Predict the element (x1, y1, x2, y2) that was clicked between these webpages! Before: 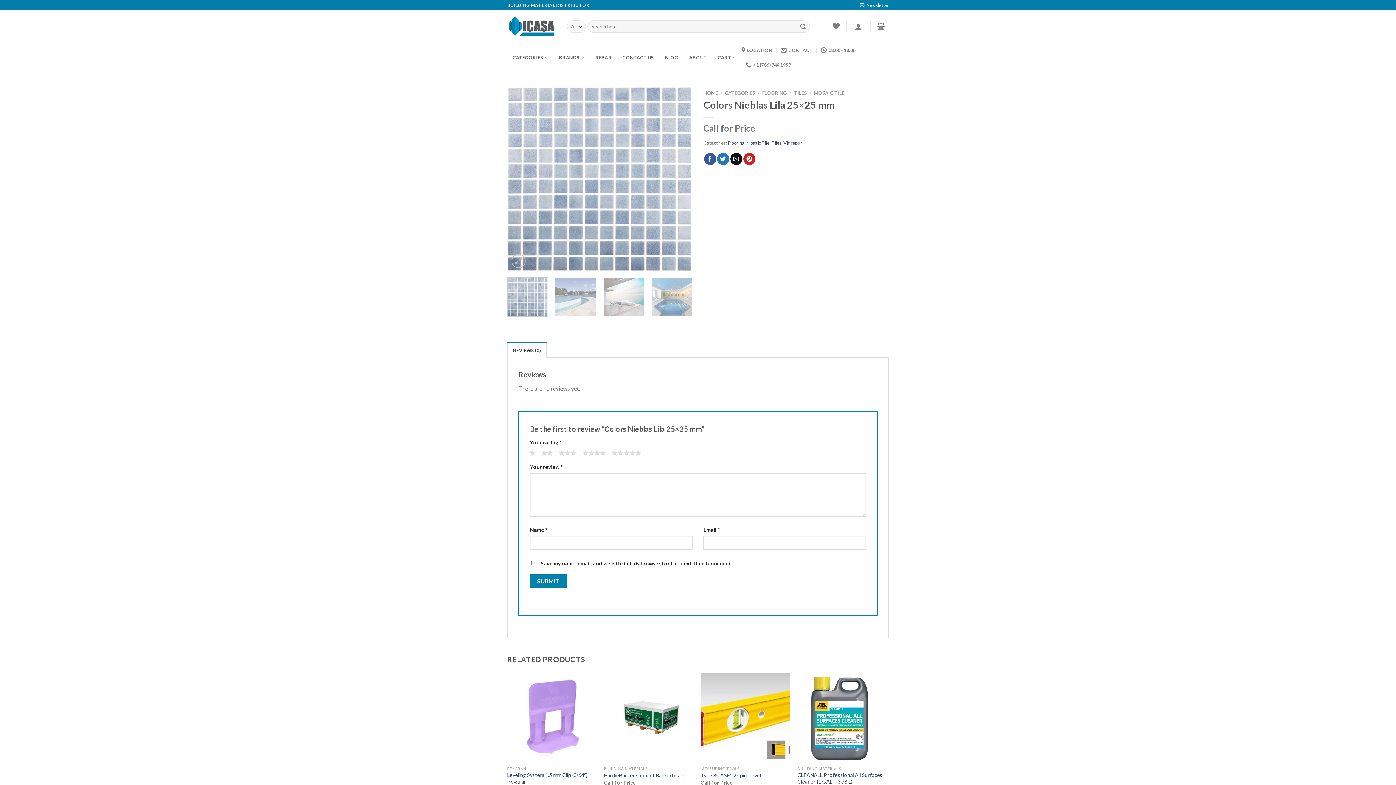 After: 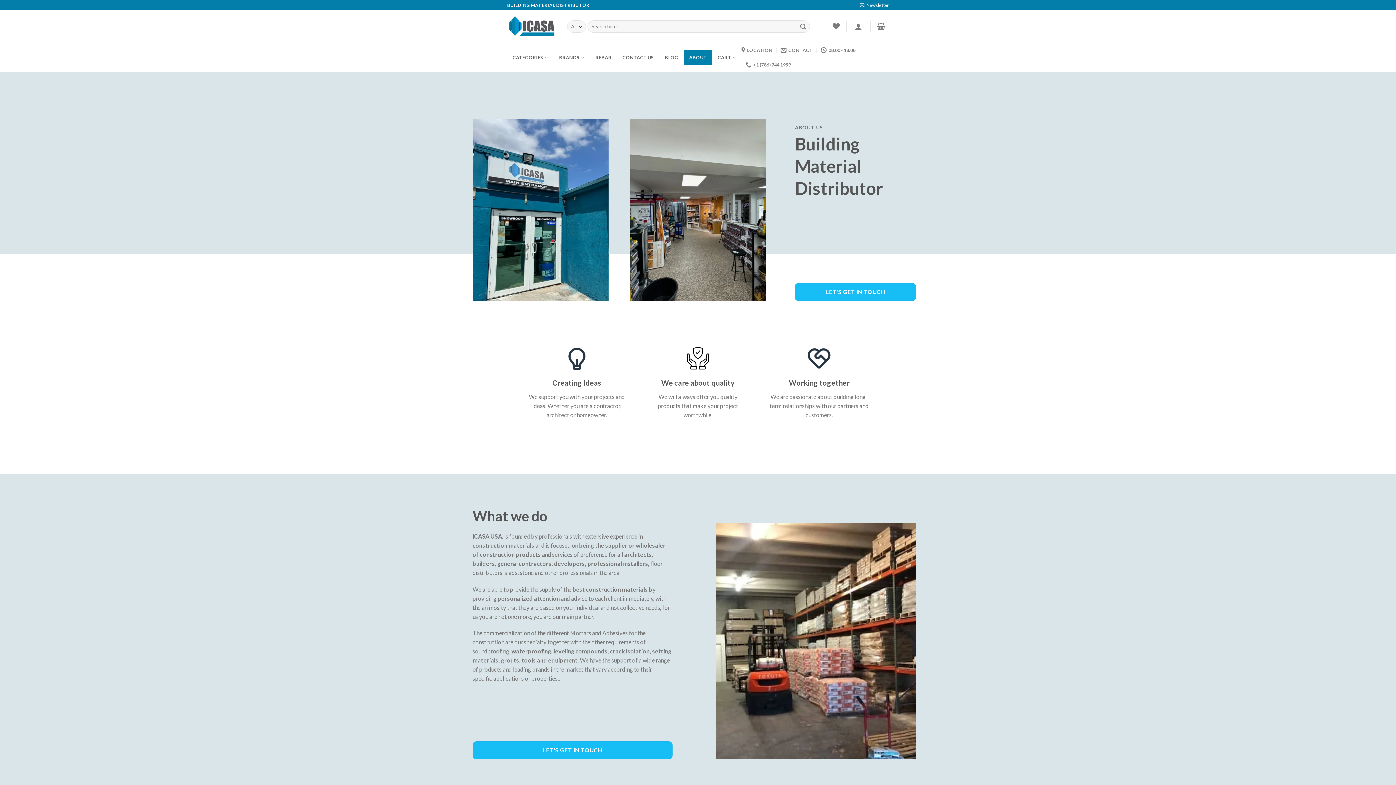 Action: bbox: (683, 49, 712, 65) label: ABOUT